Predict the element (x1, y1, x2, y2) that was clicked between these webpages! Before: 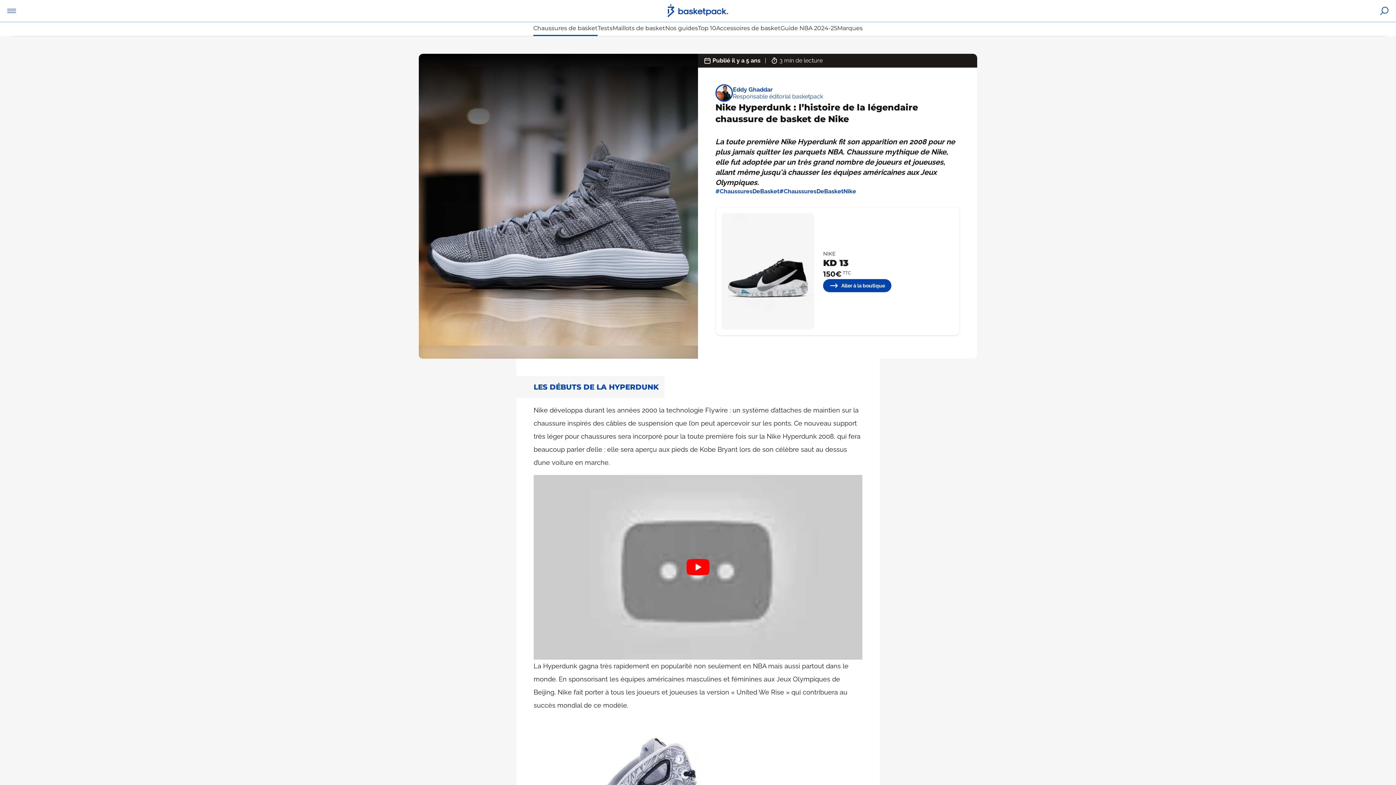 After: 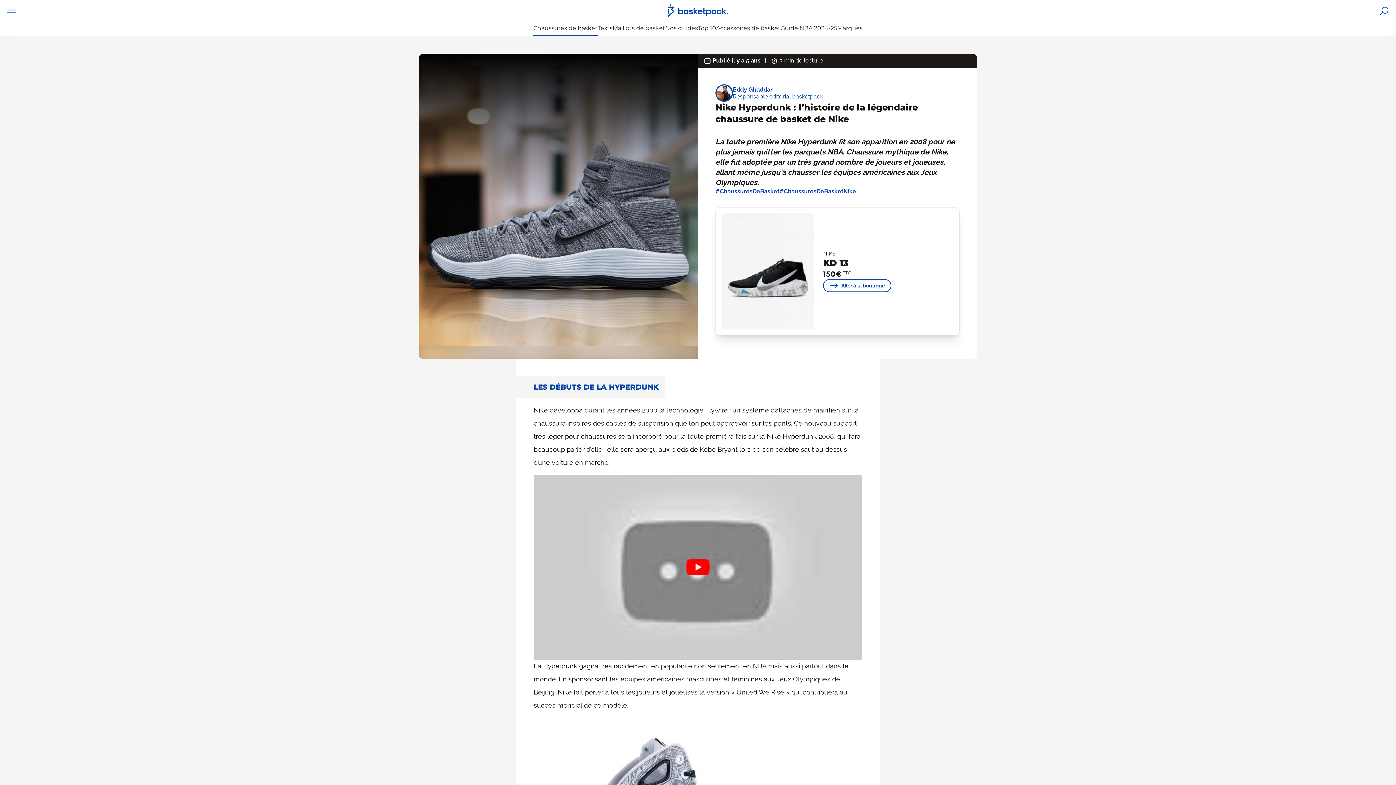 Action: bbox: (823, 279, 891, 292) label: Aller à la boutique